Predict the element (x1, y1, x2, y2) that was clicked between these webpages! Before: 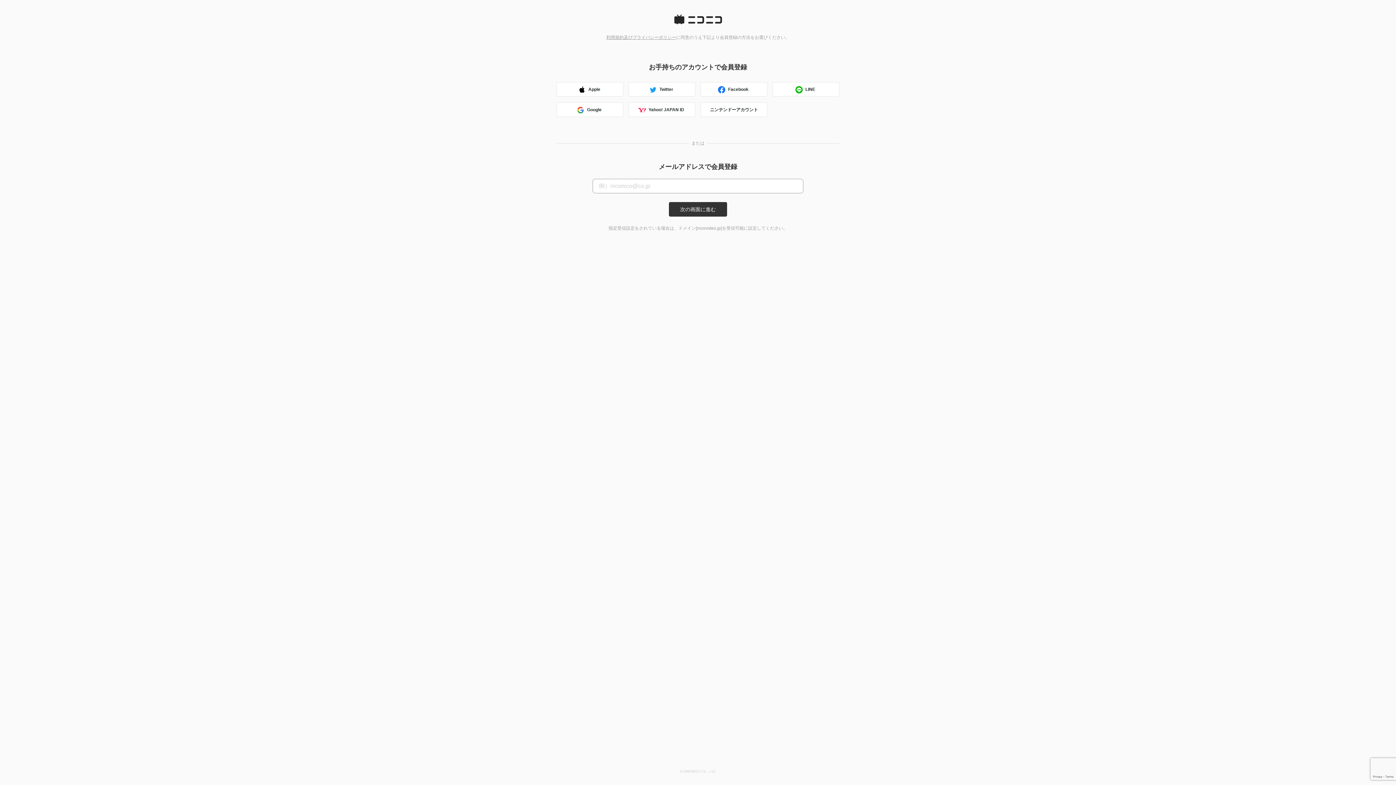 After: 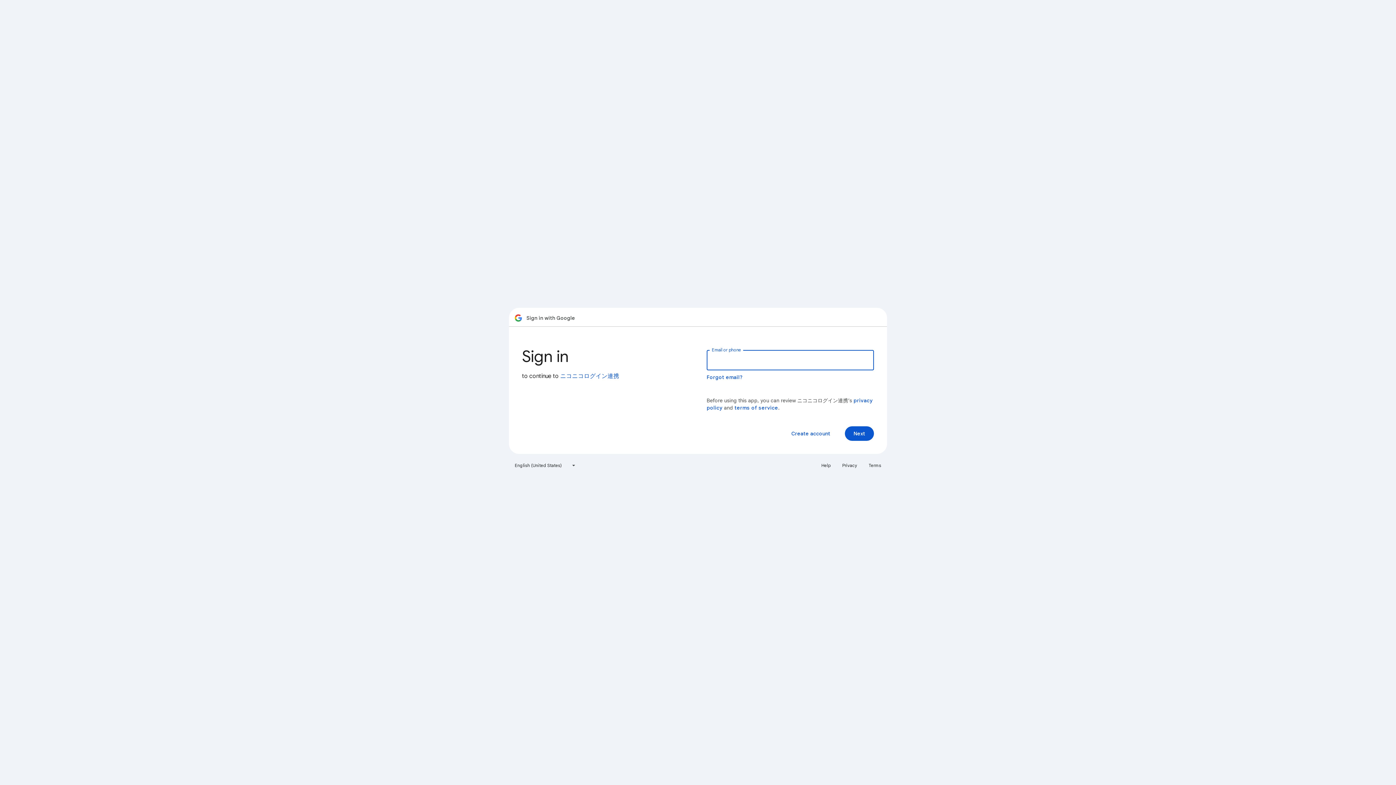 Action: label: Google bbox: (556, 102, 623, 117)